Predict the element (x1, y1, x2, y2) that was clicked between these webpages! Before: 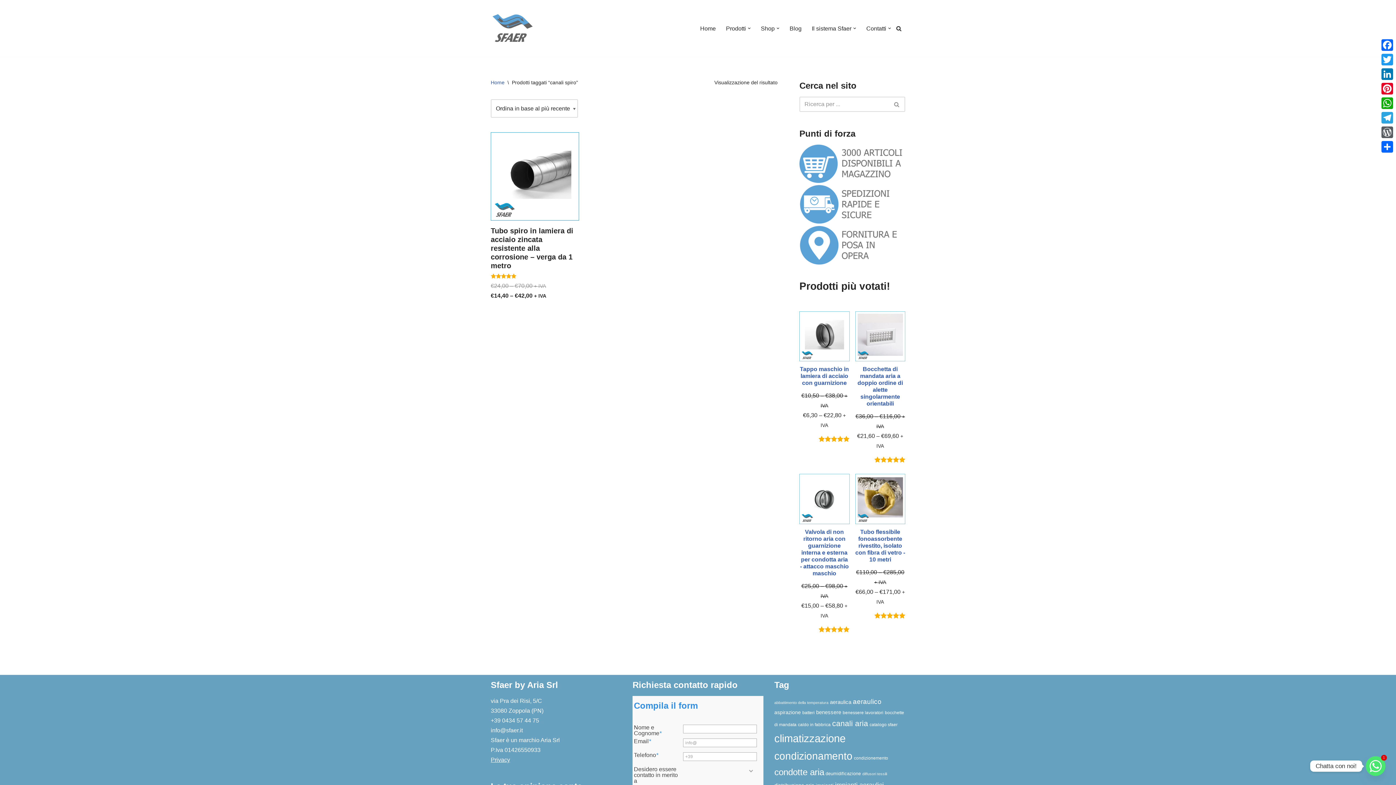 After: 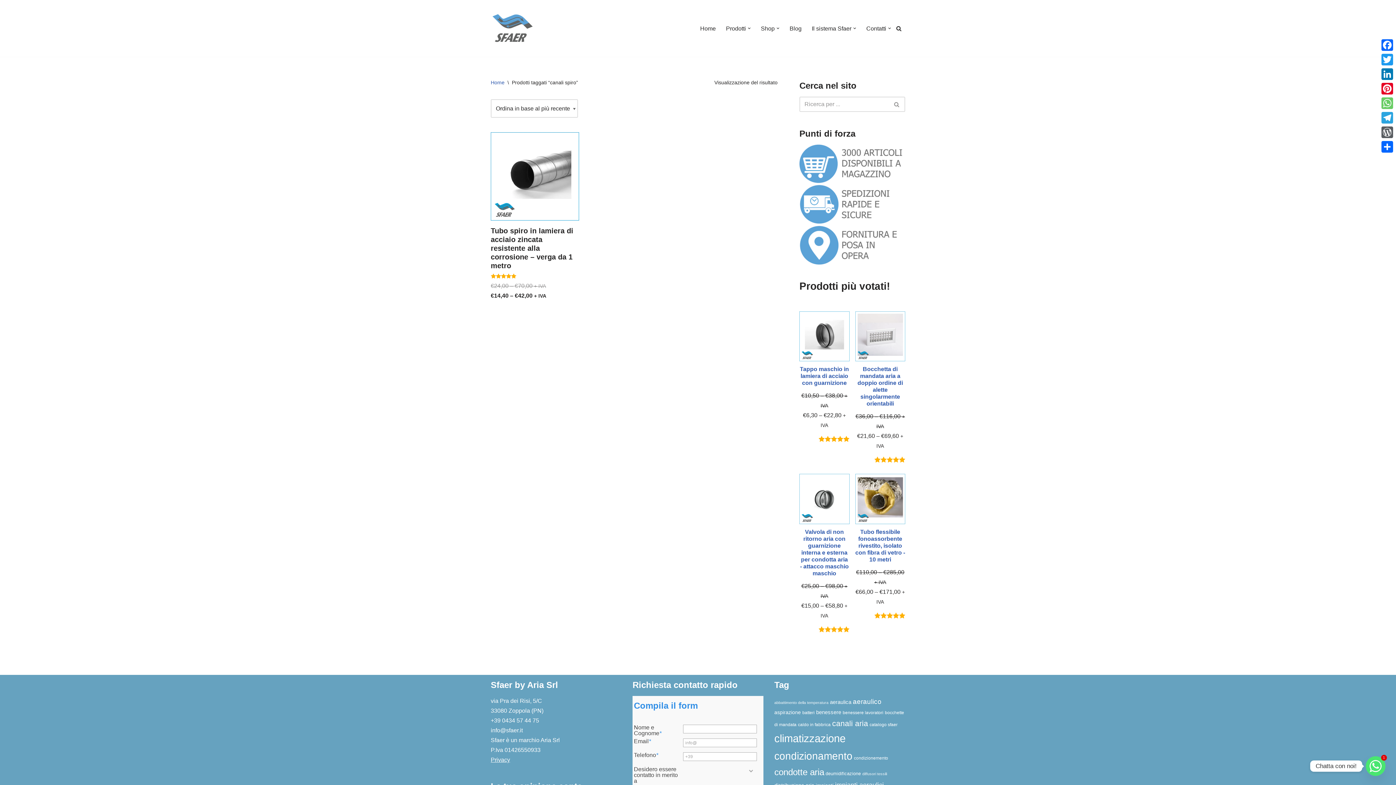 Action: bbox: (1380, 96, 1394, 110) label: WhatsApp